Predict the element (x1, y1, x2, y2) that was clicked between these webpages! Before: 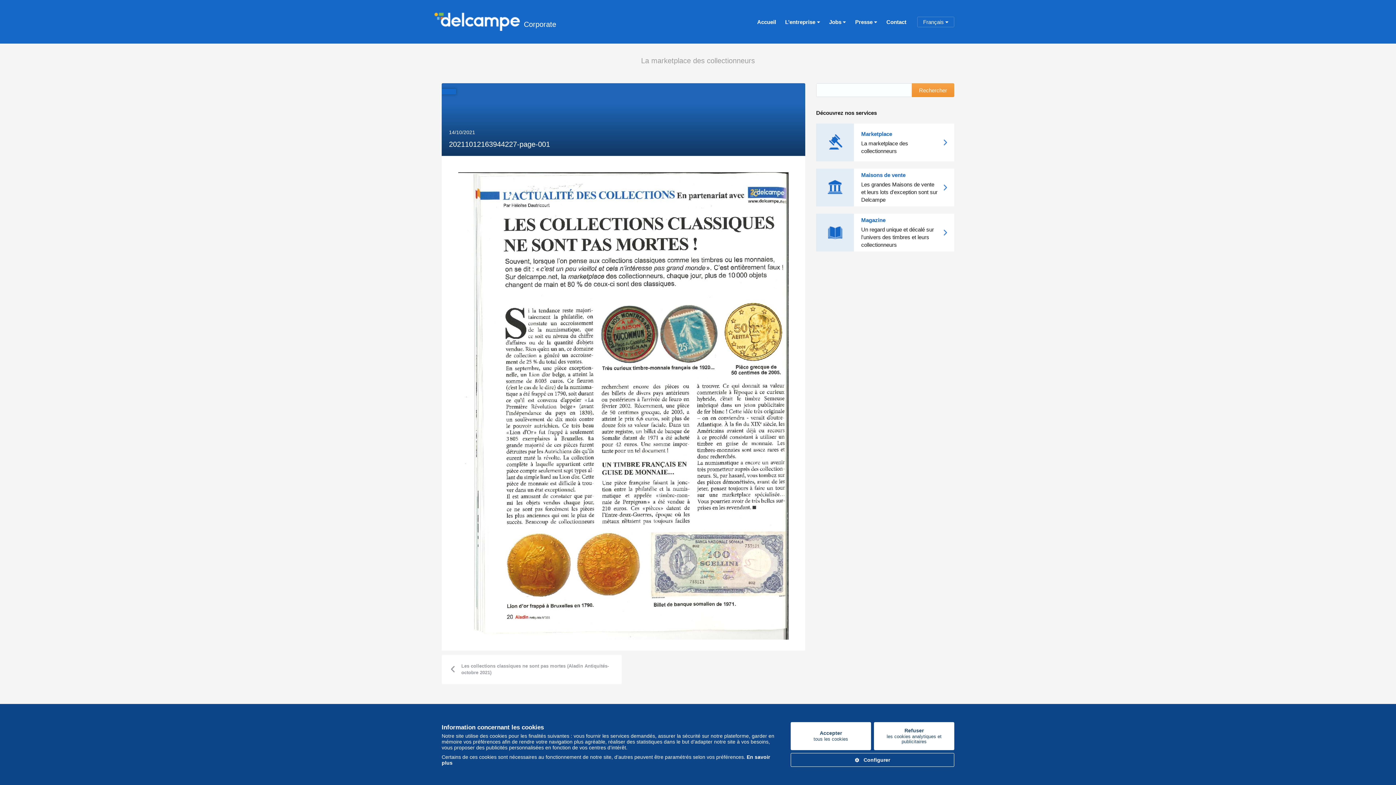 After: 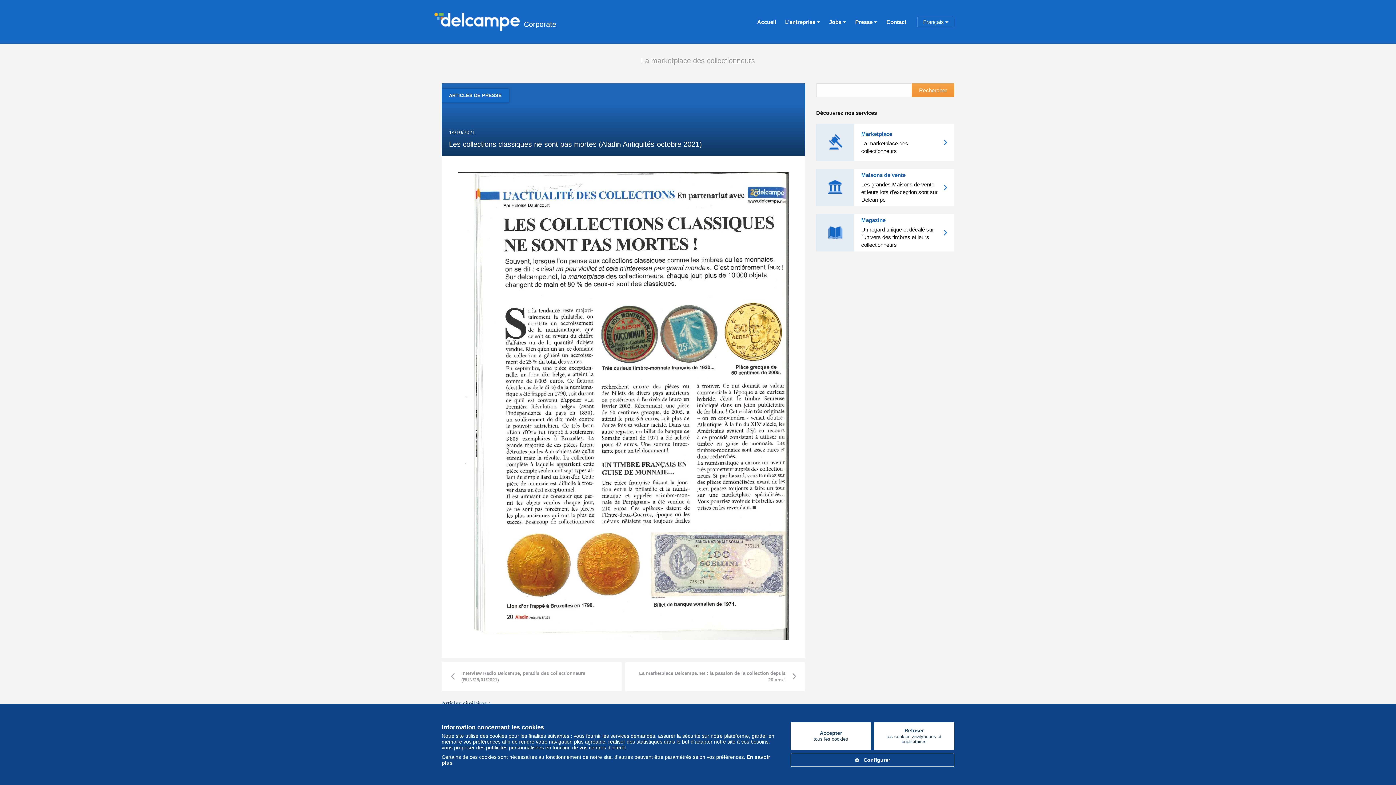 Action: label: Les collections classiques ne sont pas mortes (Aladin Antiquités-octobre 2021) bbox: (445, 660, 618, 679)